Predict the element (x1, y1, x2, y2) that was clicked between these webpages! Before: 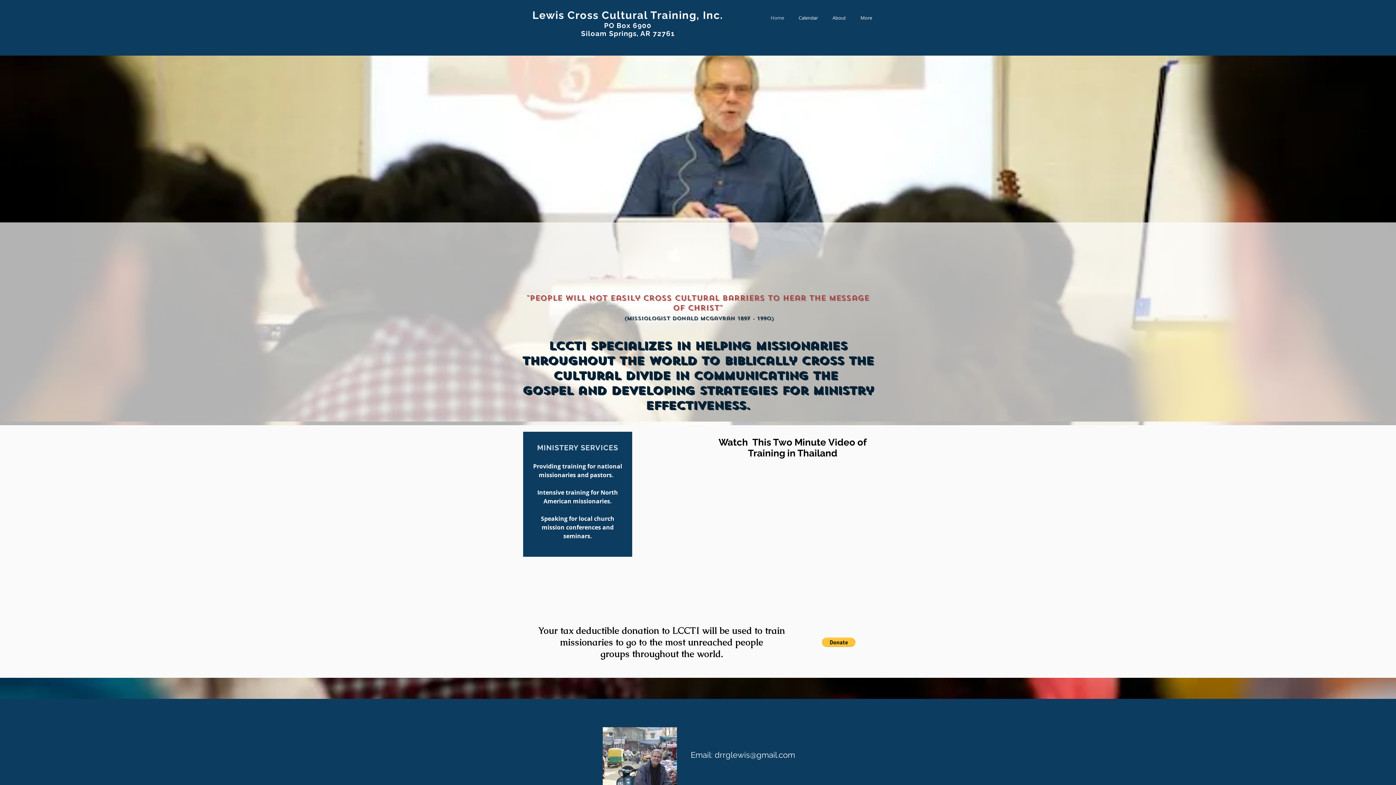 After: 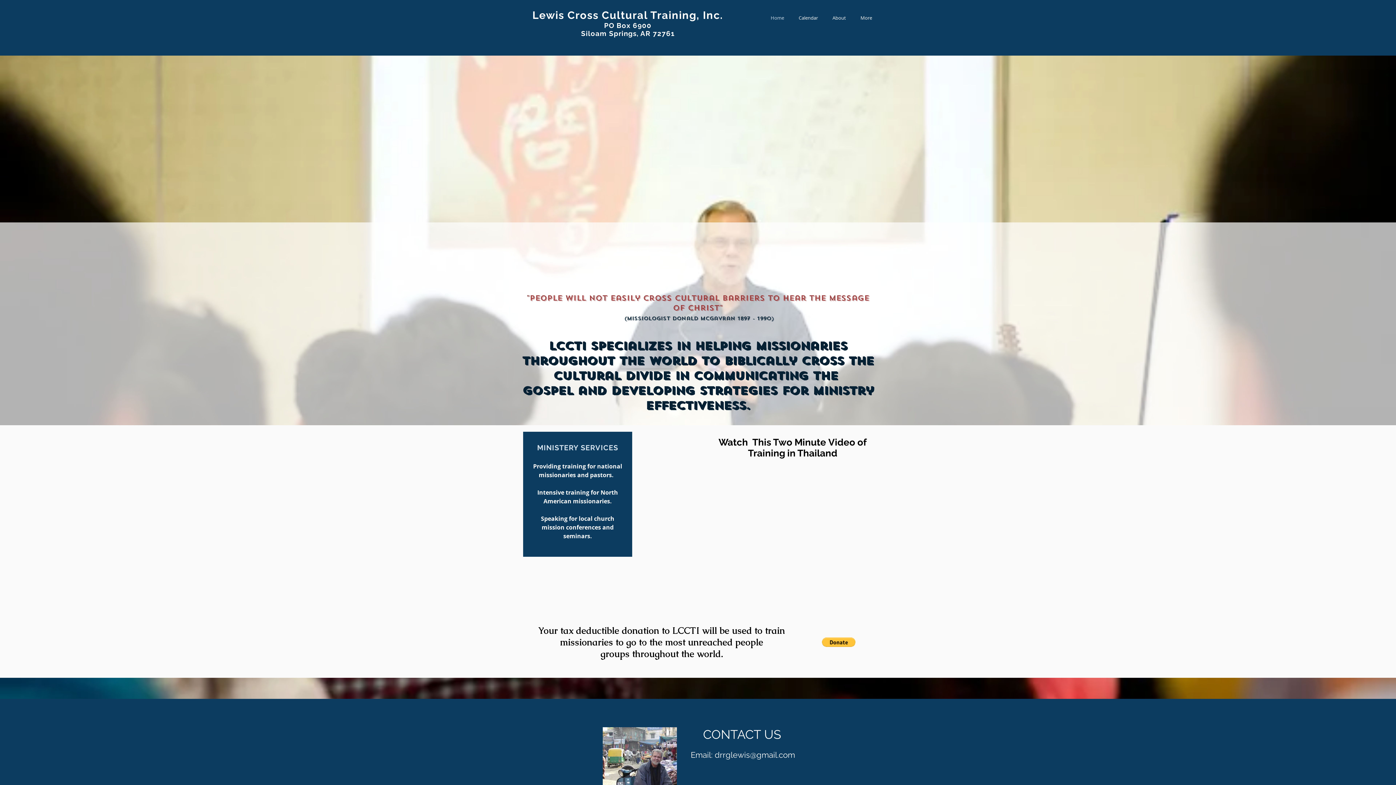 Action: bbox: (763, 13, 791, 22) label: Home